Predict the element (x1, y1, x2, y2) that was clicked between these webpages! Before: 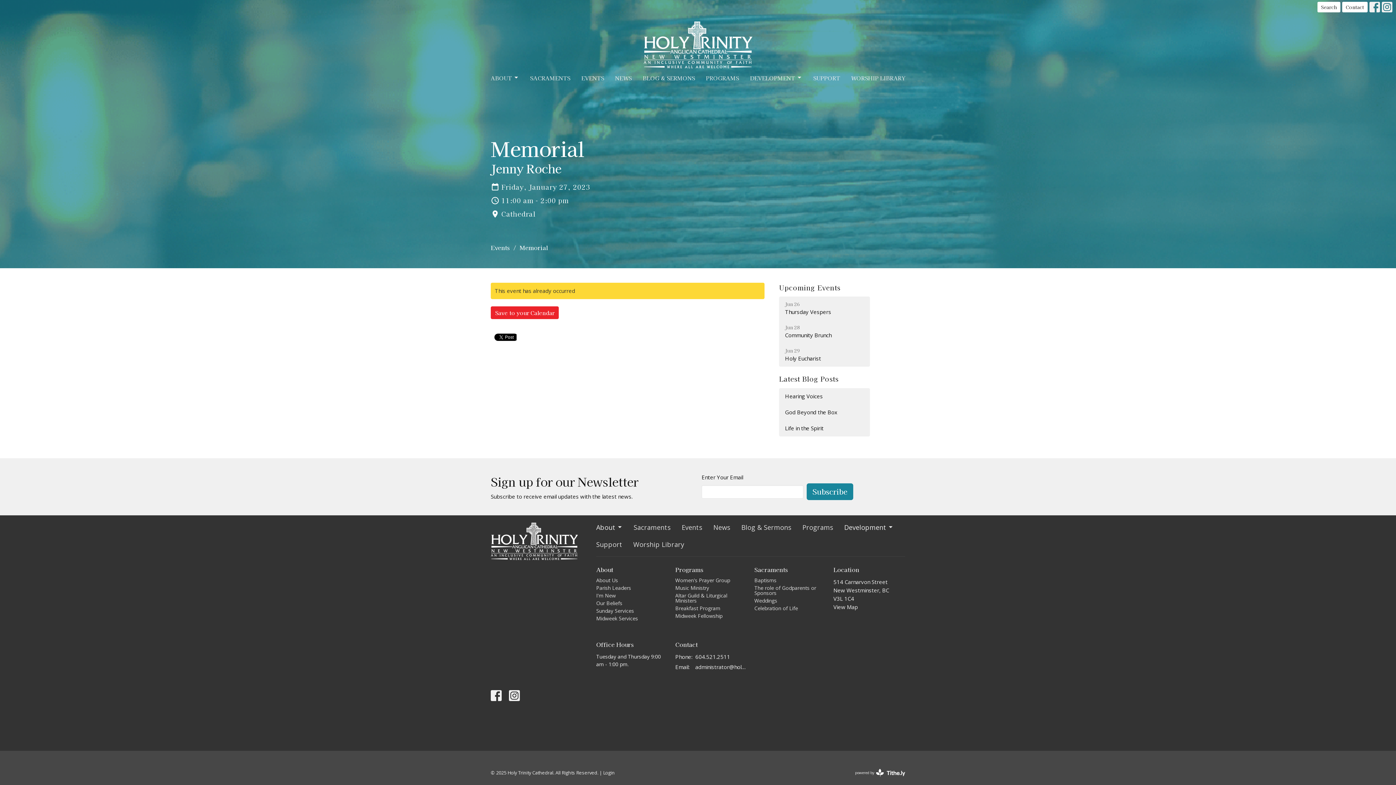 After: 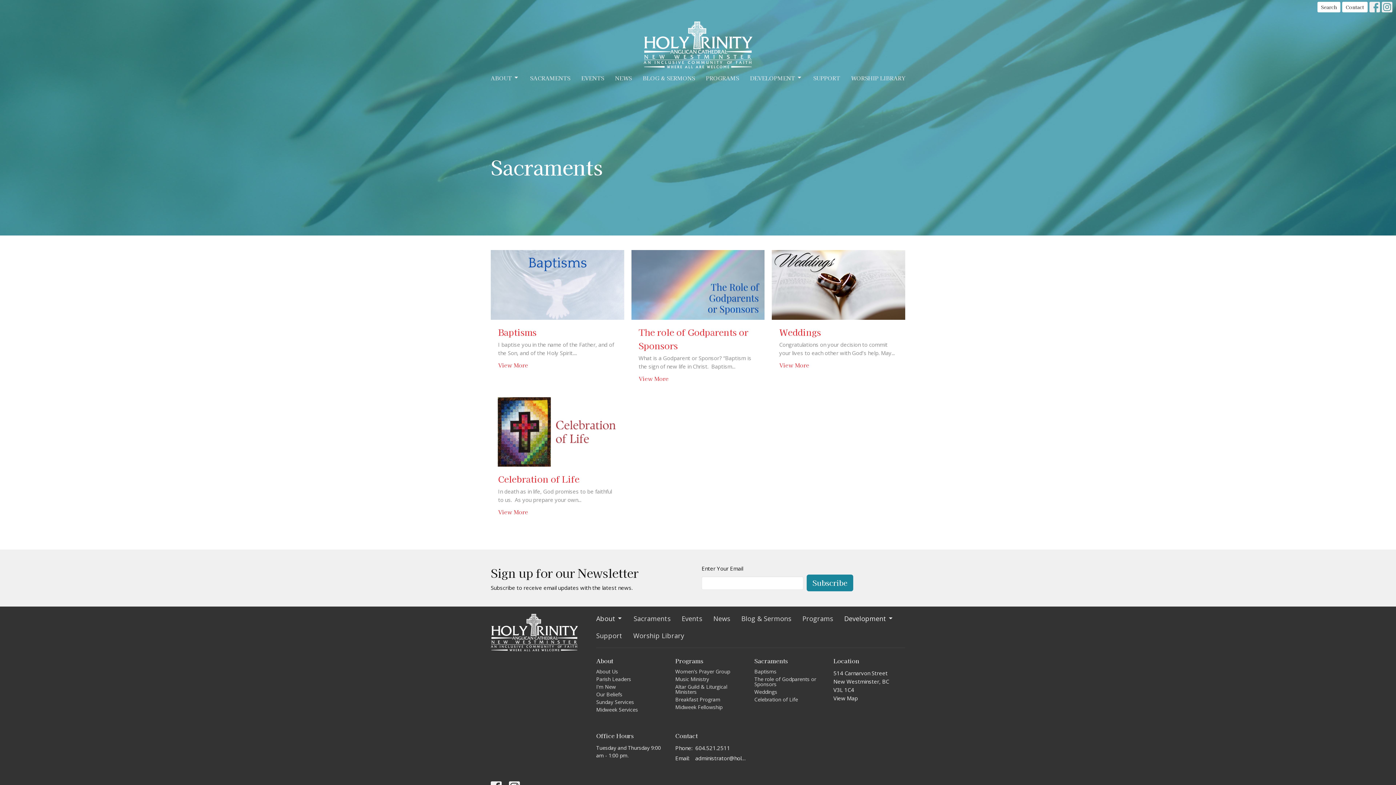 Action: bbox: (754, 565, 788, 574) label: Sacraments